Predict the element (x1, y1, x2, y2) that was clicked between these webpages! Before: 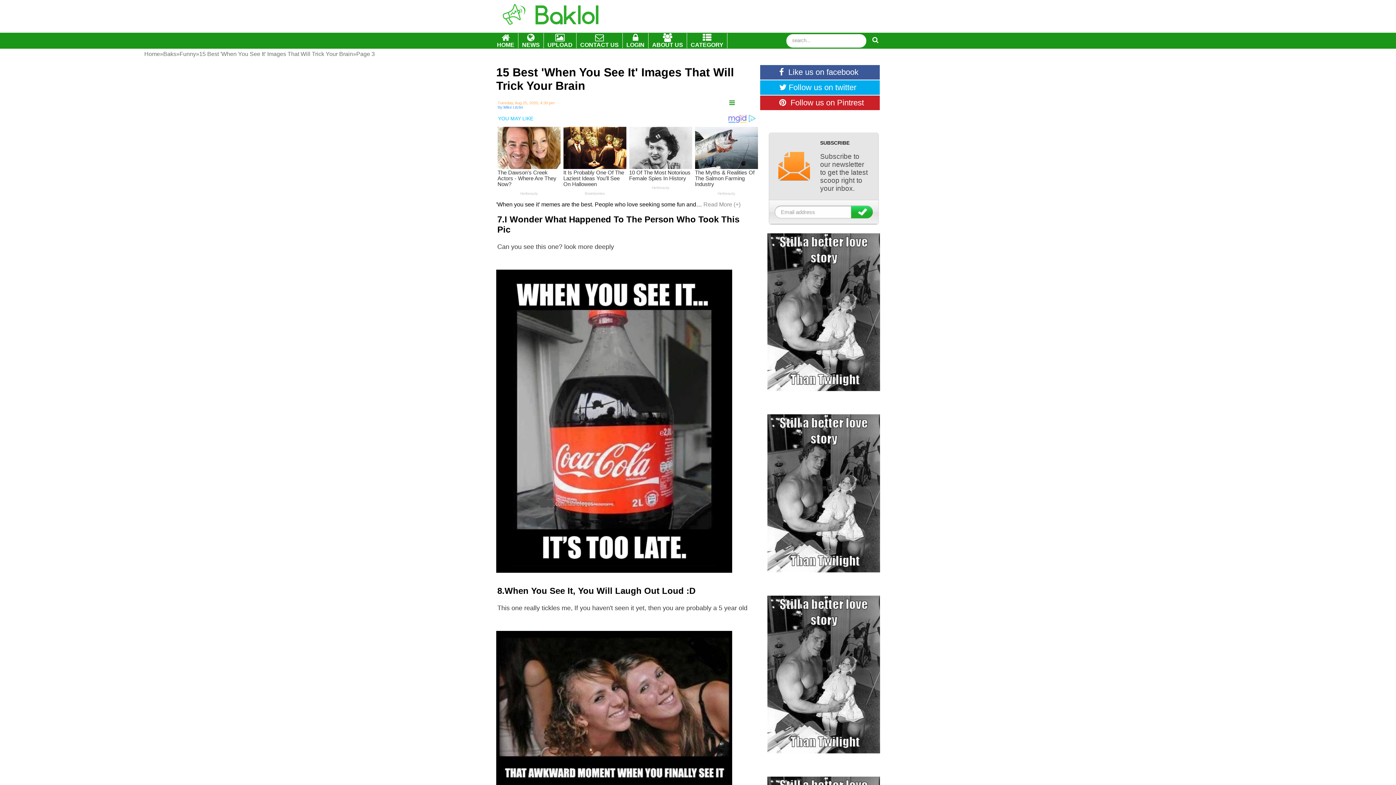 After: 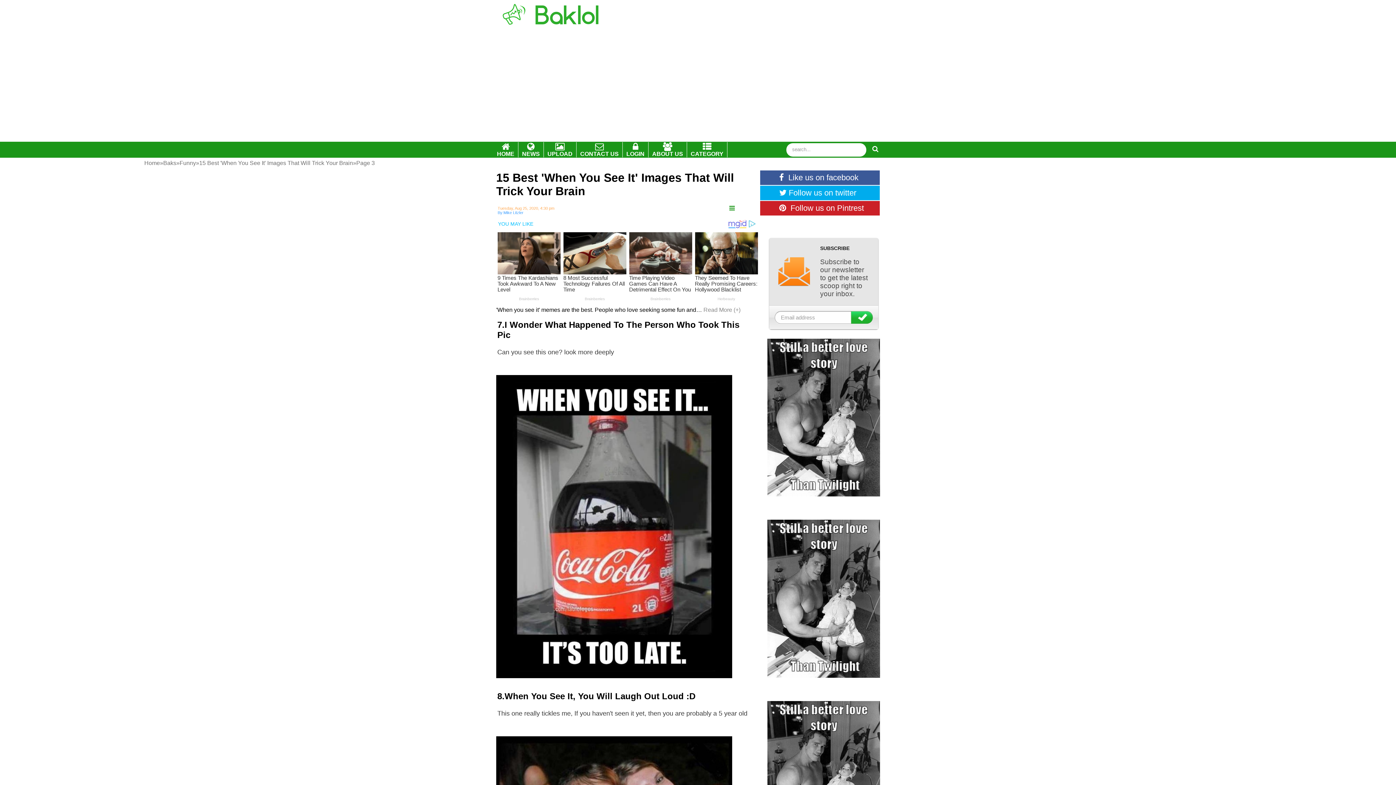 Action: bbox: (356, 50, 374, 57) label: Page 3